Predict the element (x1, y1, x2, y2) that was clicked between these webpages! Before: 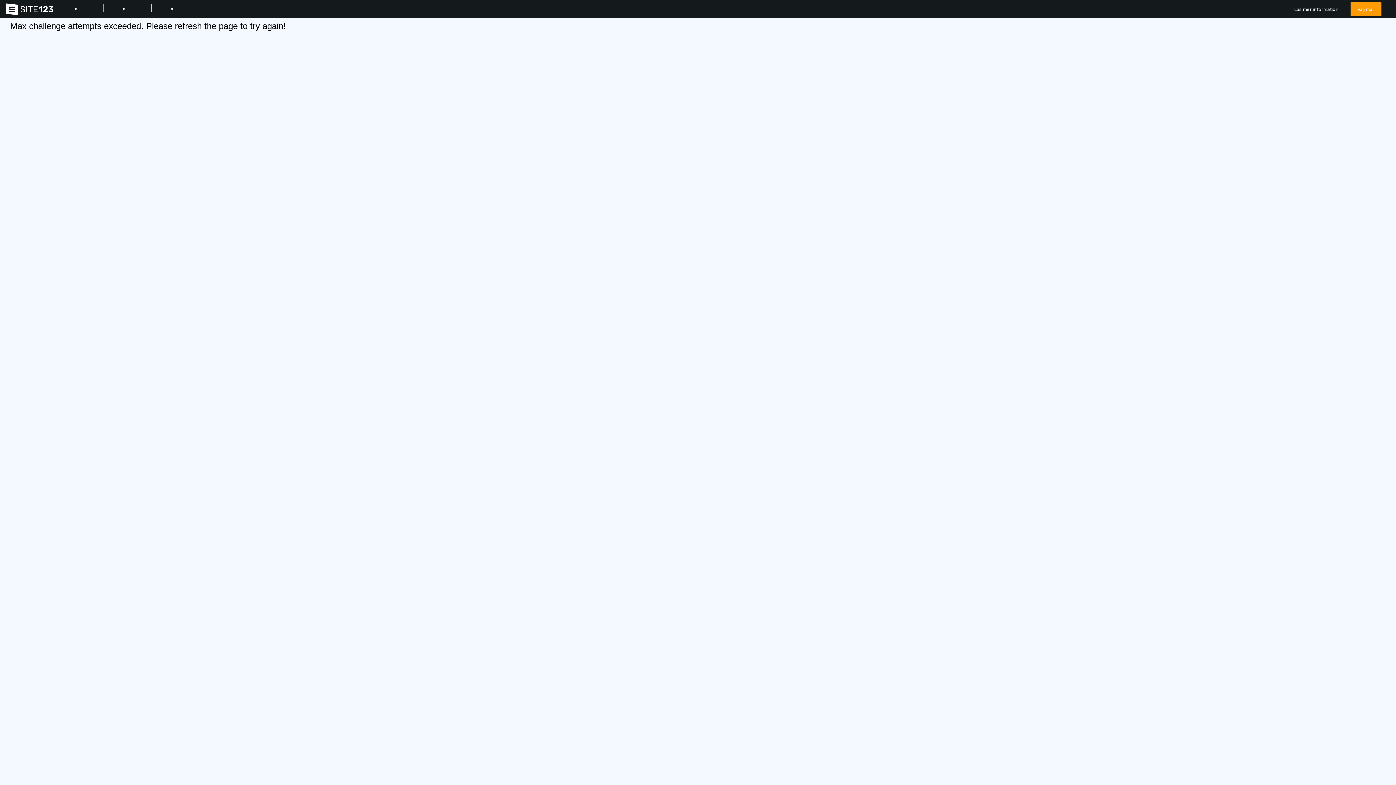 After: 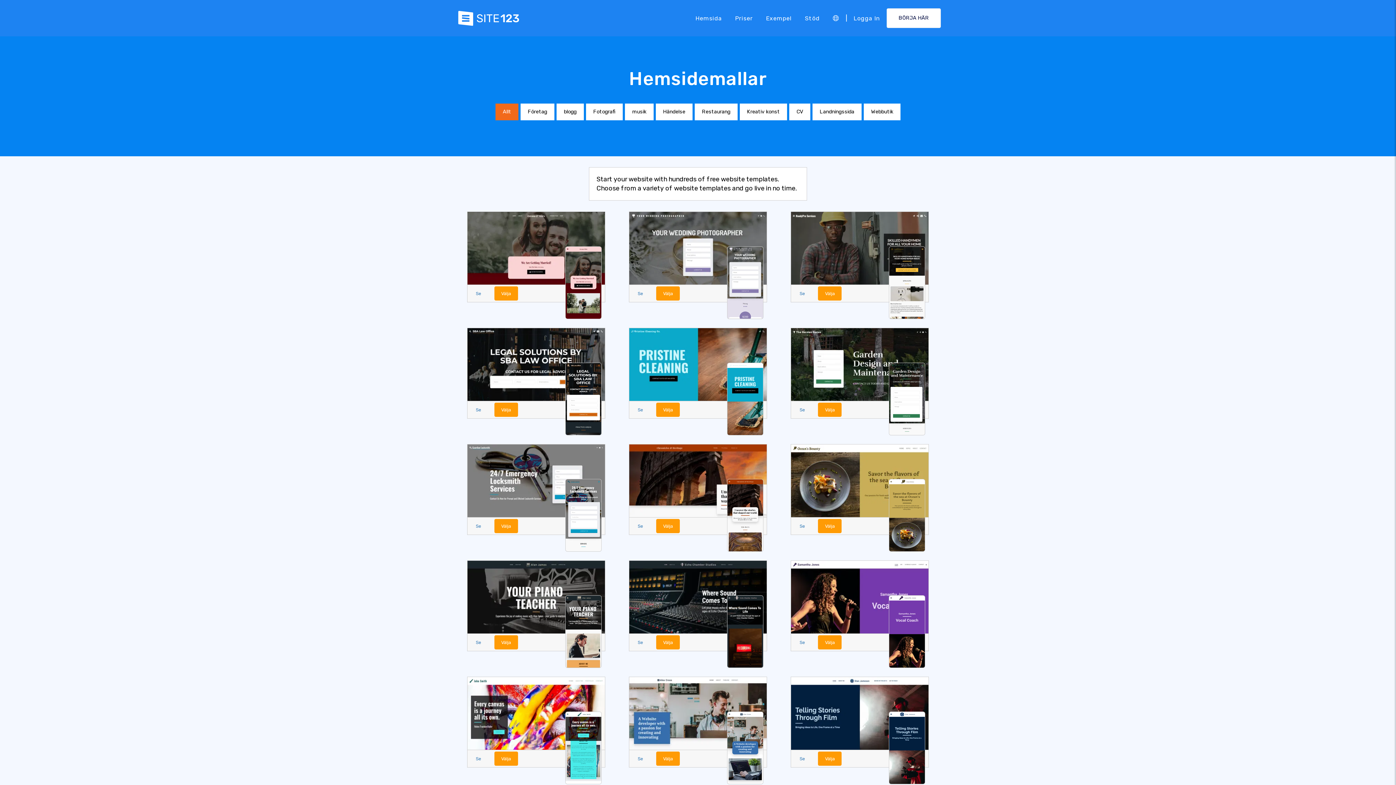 Action: bbox: (3, 4, 57, 12) label:  